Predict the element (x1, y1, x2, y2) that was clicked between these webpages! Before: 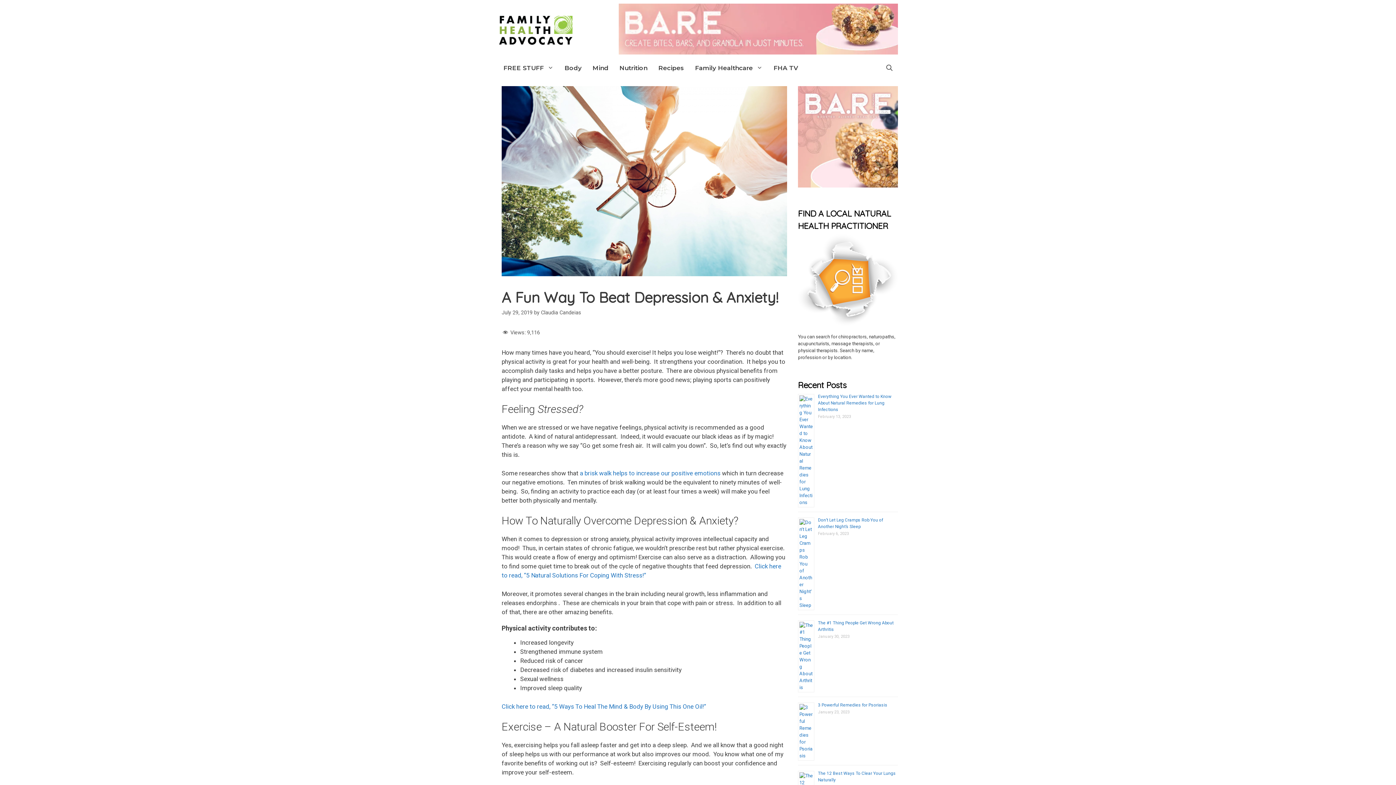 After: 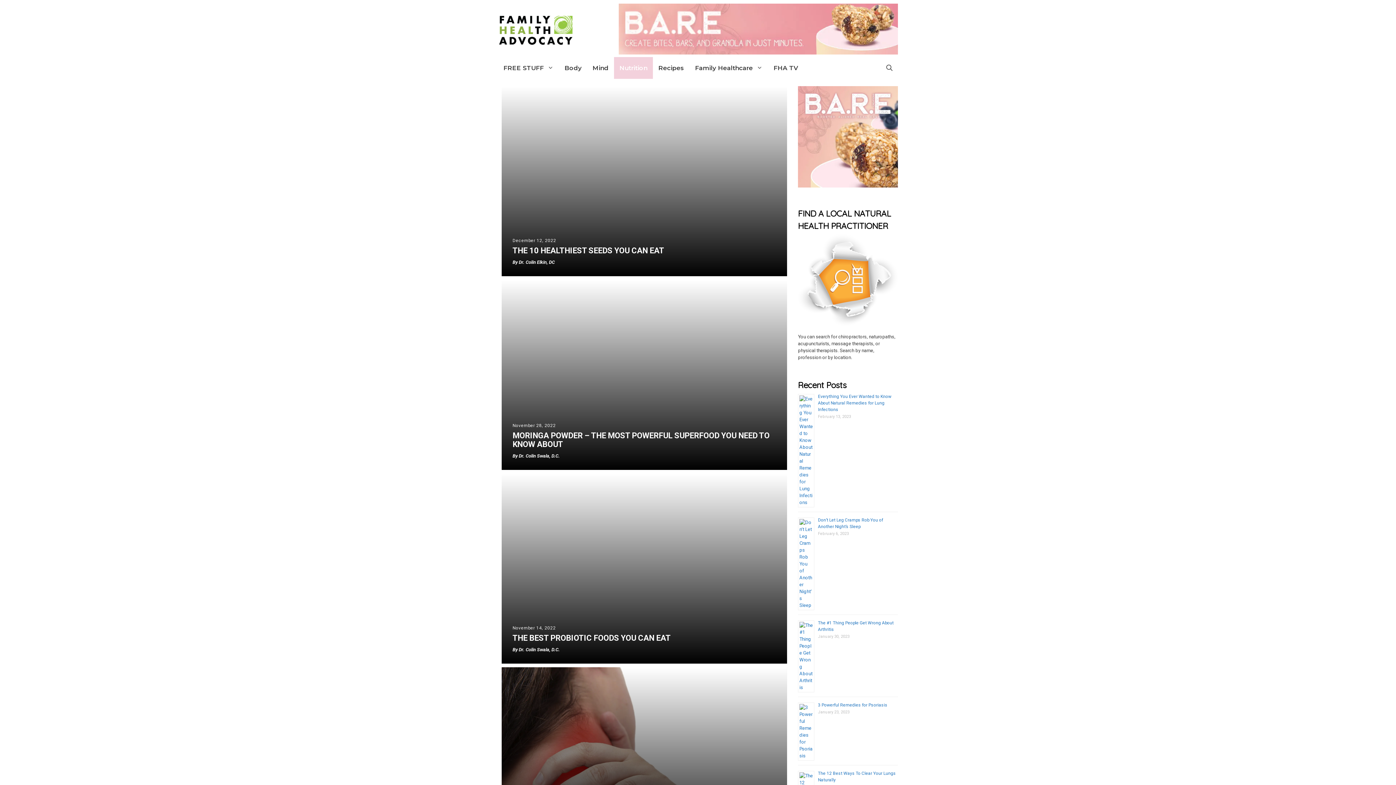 Action: bbox: (614, 57, 653, 78) label: Nutrition